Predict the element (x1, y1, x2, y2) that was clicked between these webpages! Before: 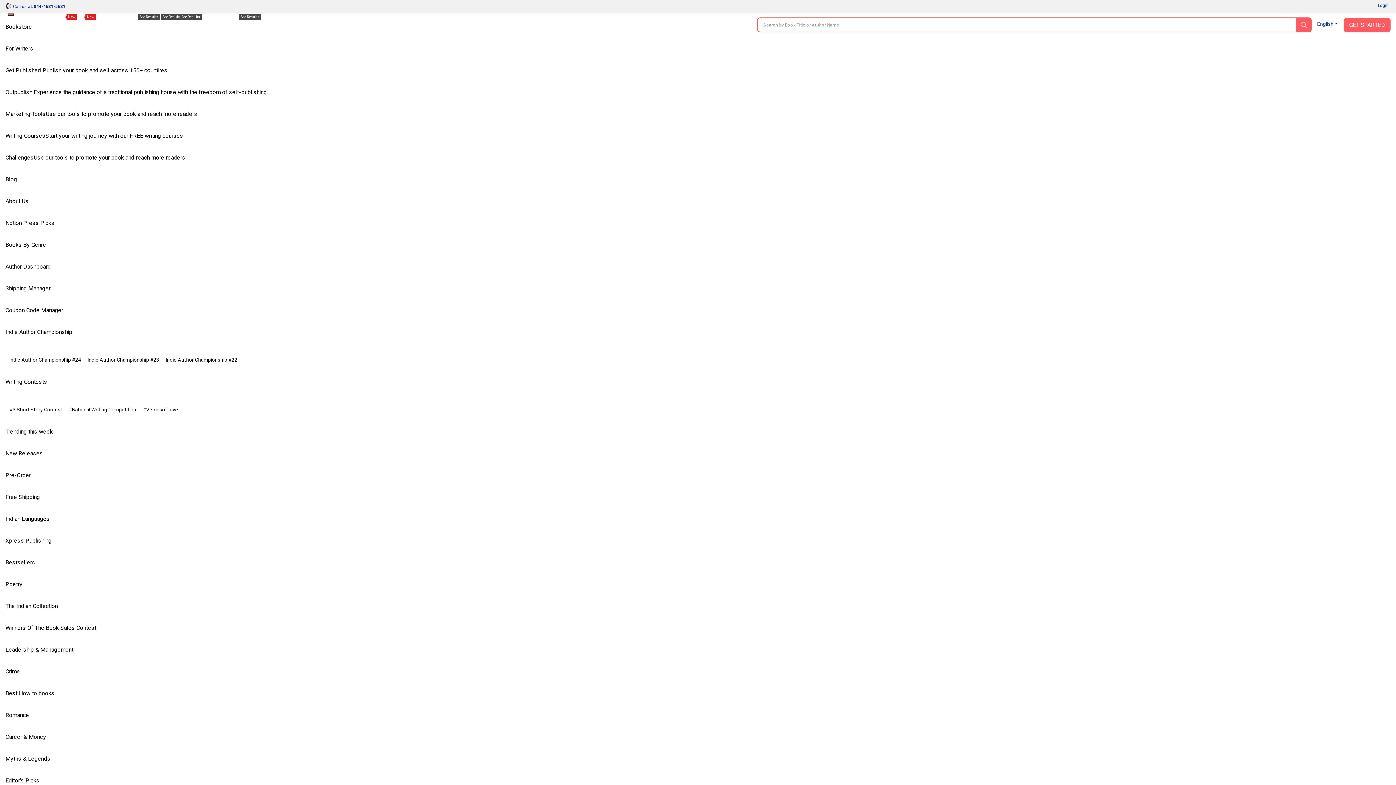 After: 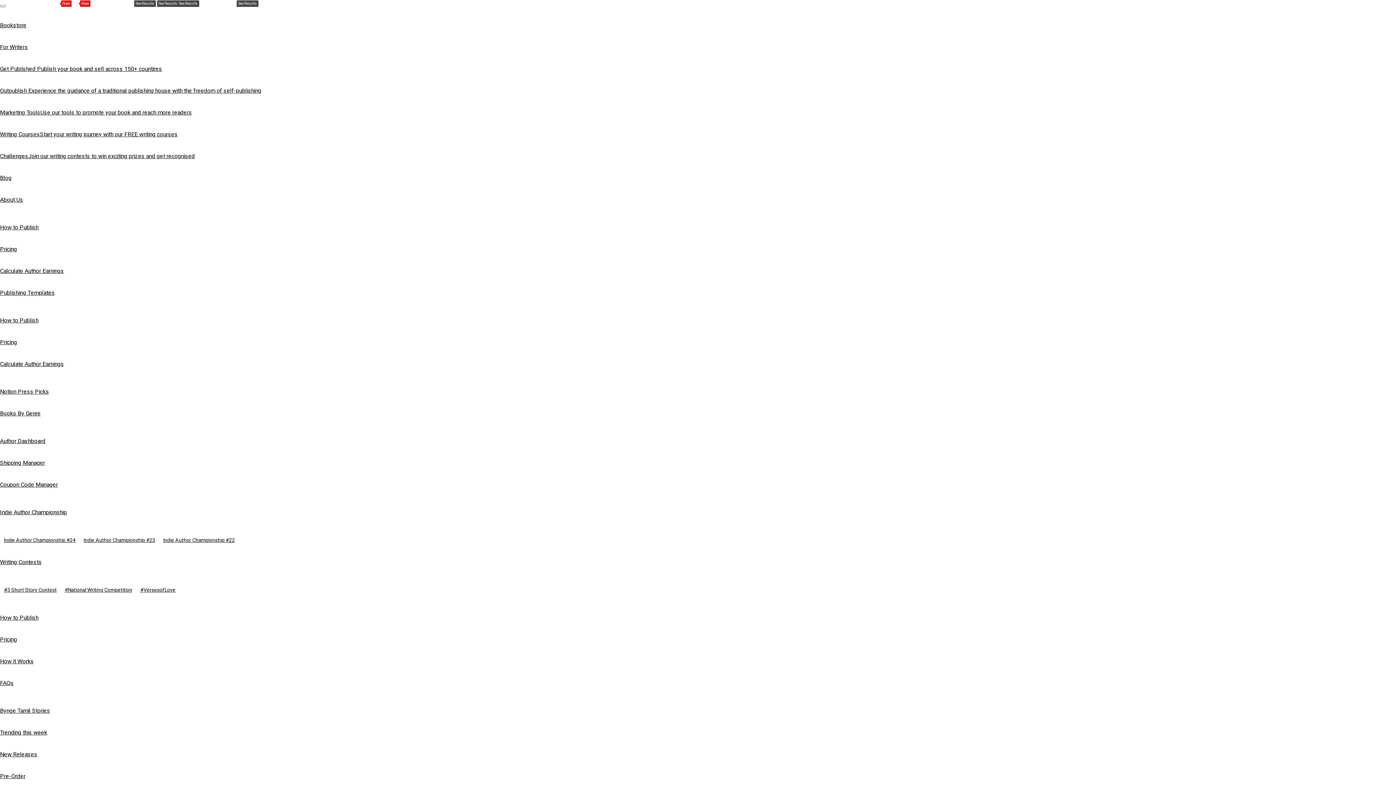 Action: bbox: (5, 508, 56, 530) label: Indian Languages